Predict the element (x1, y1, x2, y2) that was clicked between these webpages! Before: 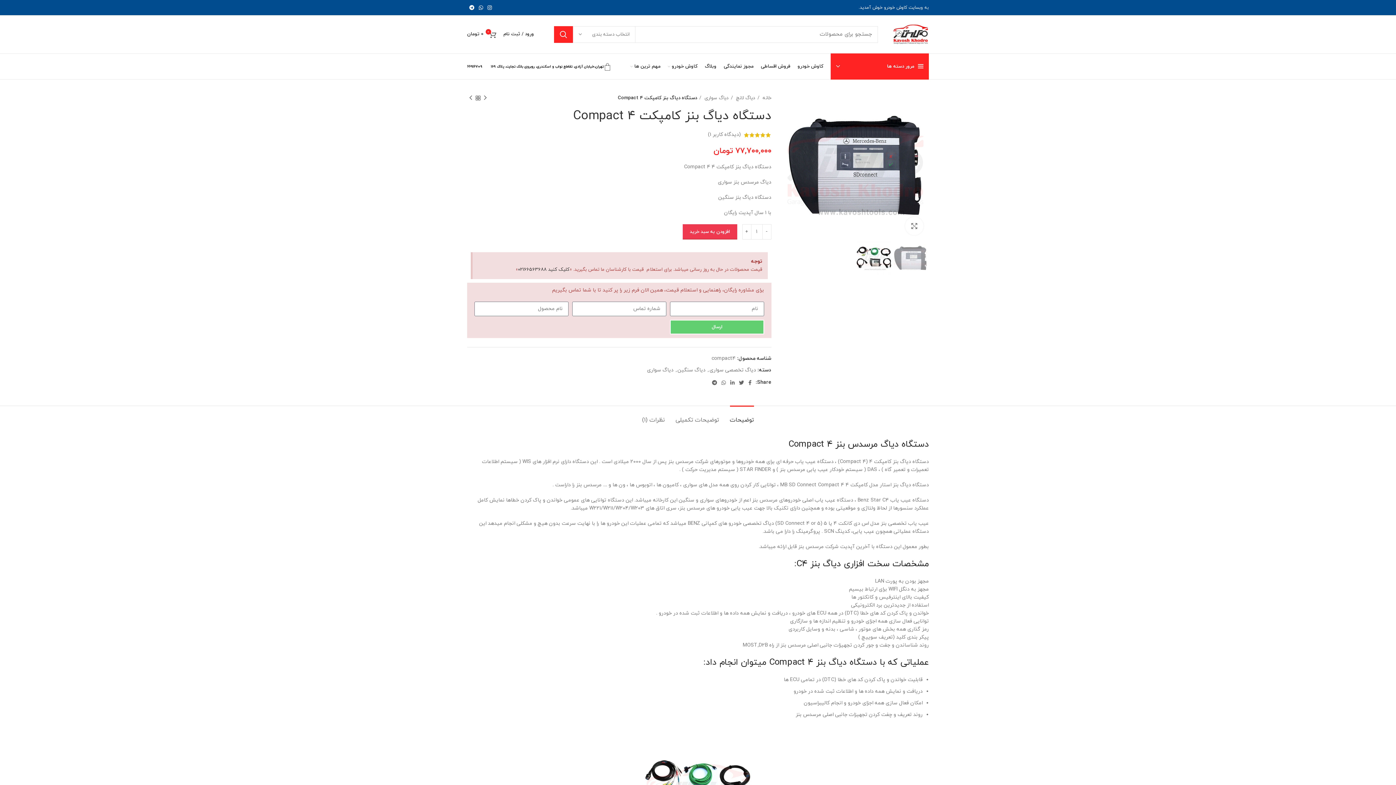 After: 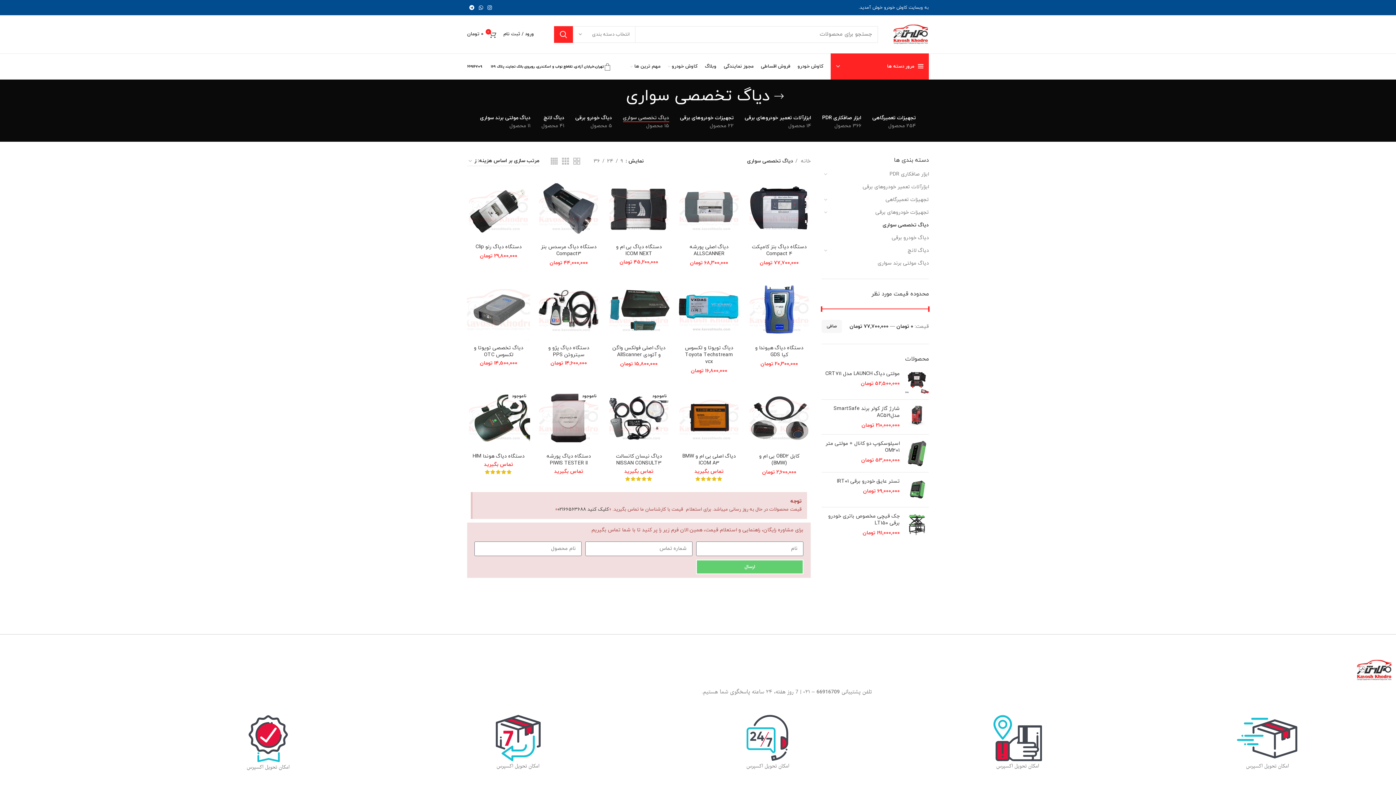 Action: label: دیاگ تخصصی سواری bbox: (709, 366, 756, 373)